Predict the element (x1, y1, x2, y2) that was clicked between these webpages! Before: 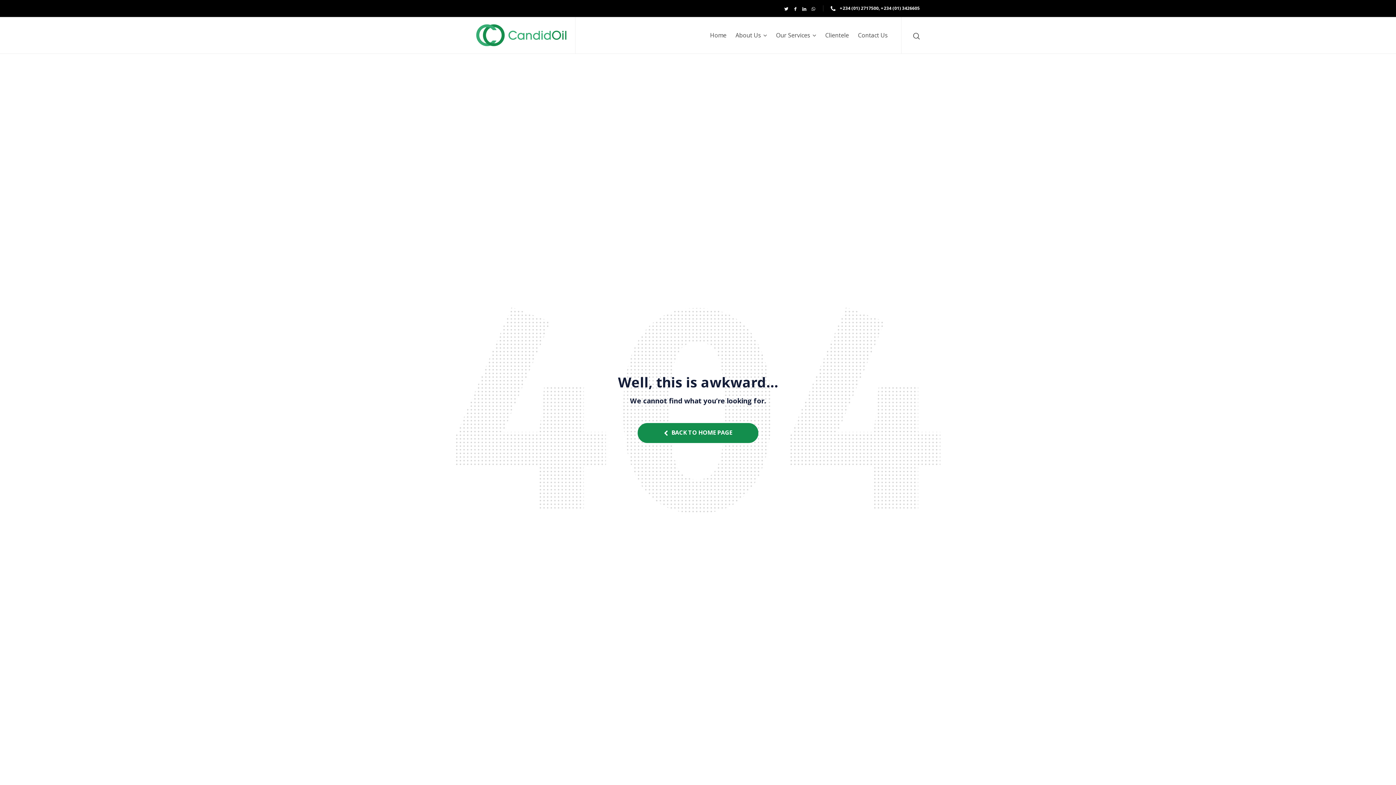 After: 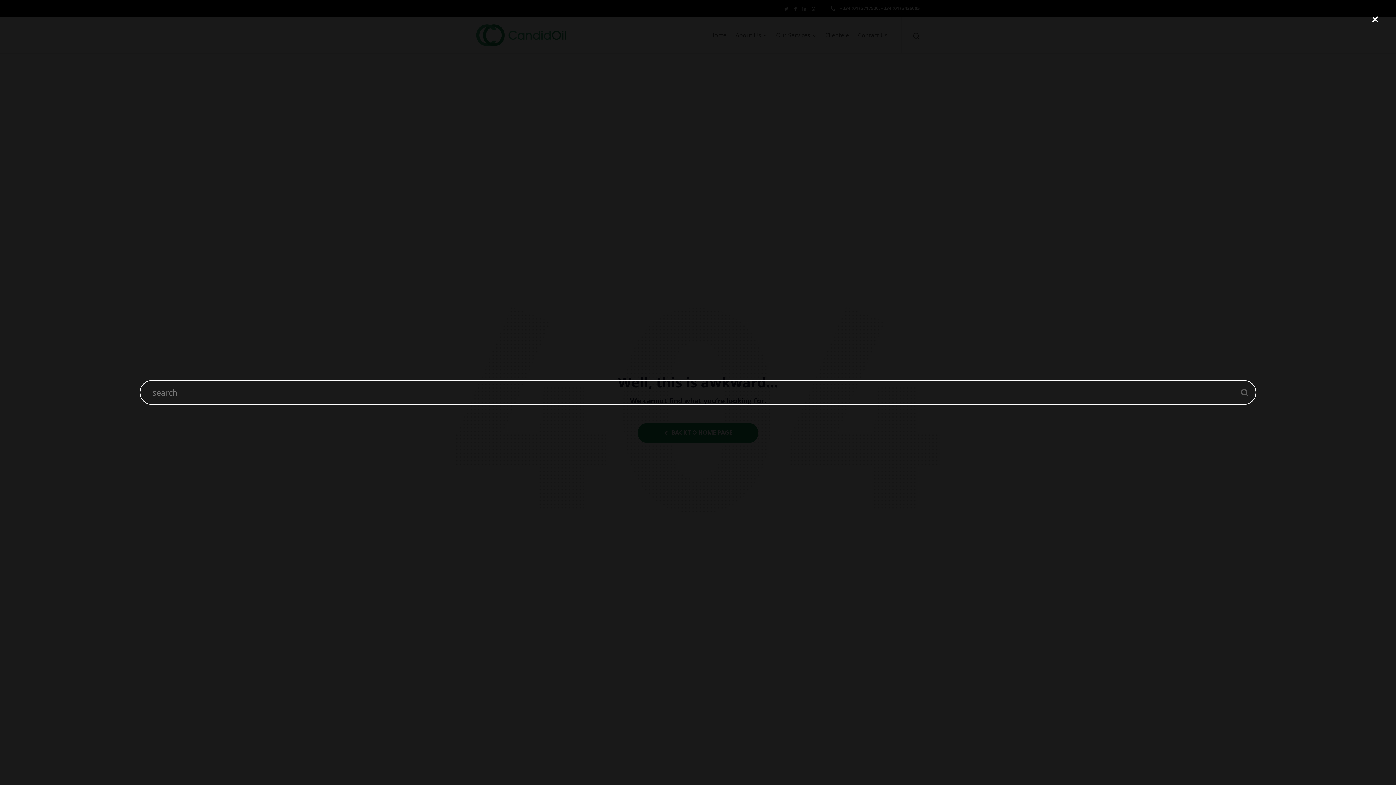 Action: bbox: (910, 17, 920, 53)